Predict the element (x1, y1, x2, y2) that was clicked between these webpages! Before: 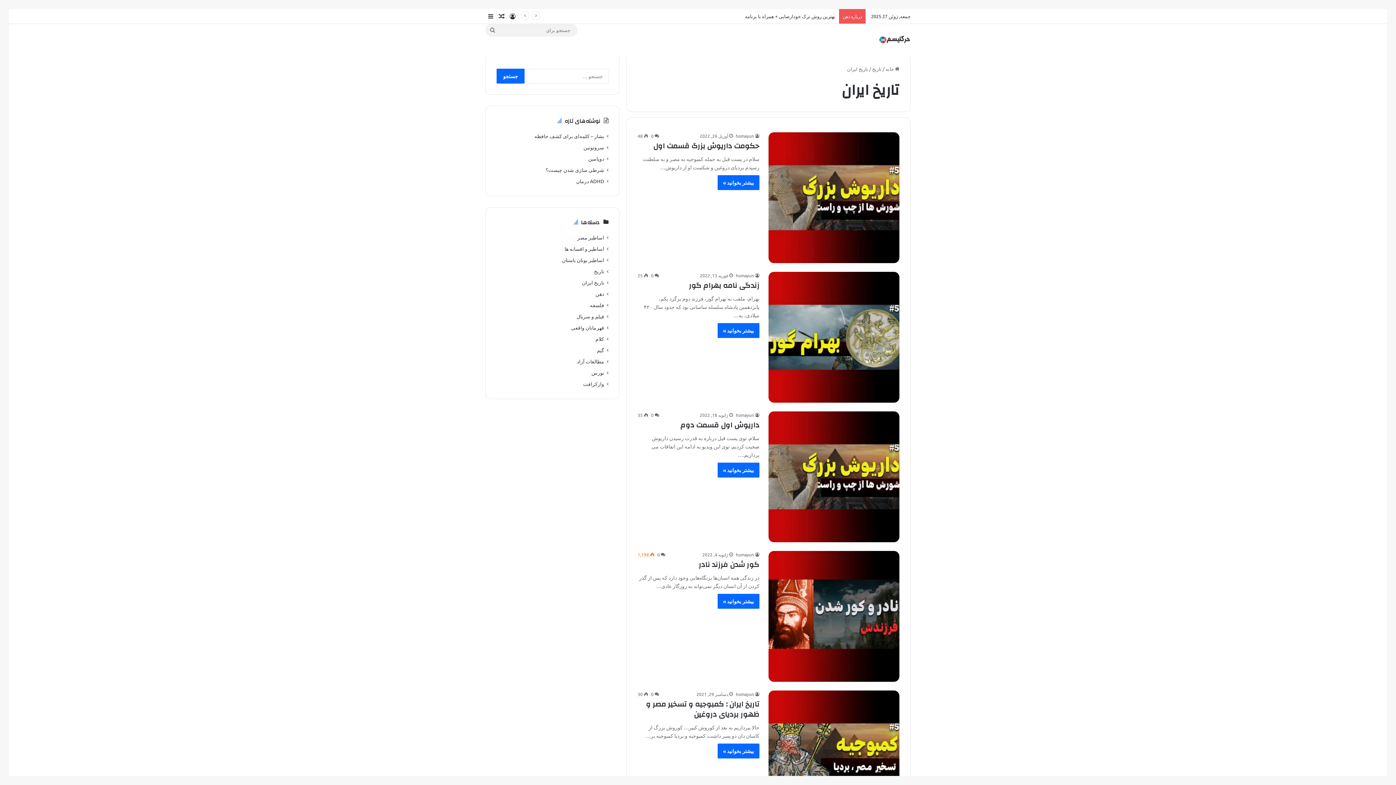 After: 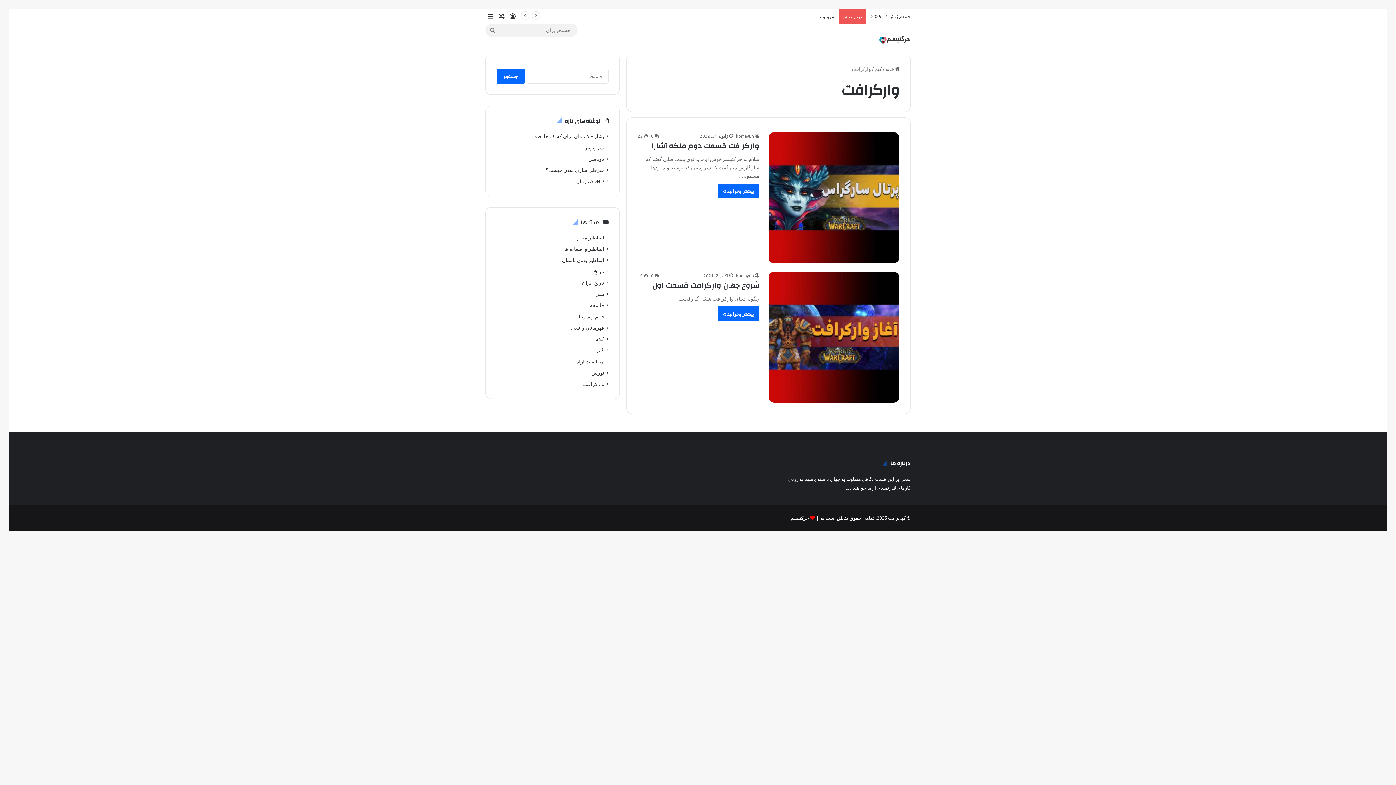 Action: bbox: (583, 380, 604, 388) label: وارکرافت